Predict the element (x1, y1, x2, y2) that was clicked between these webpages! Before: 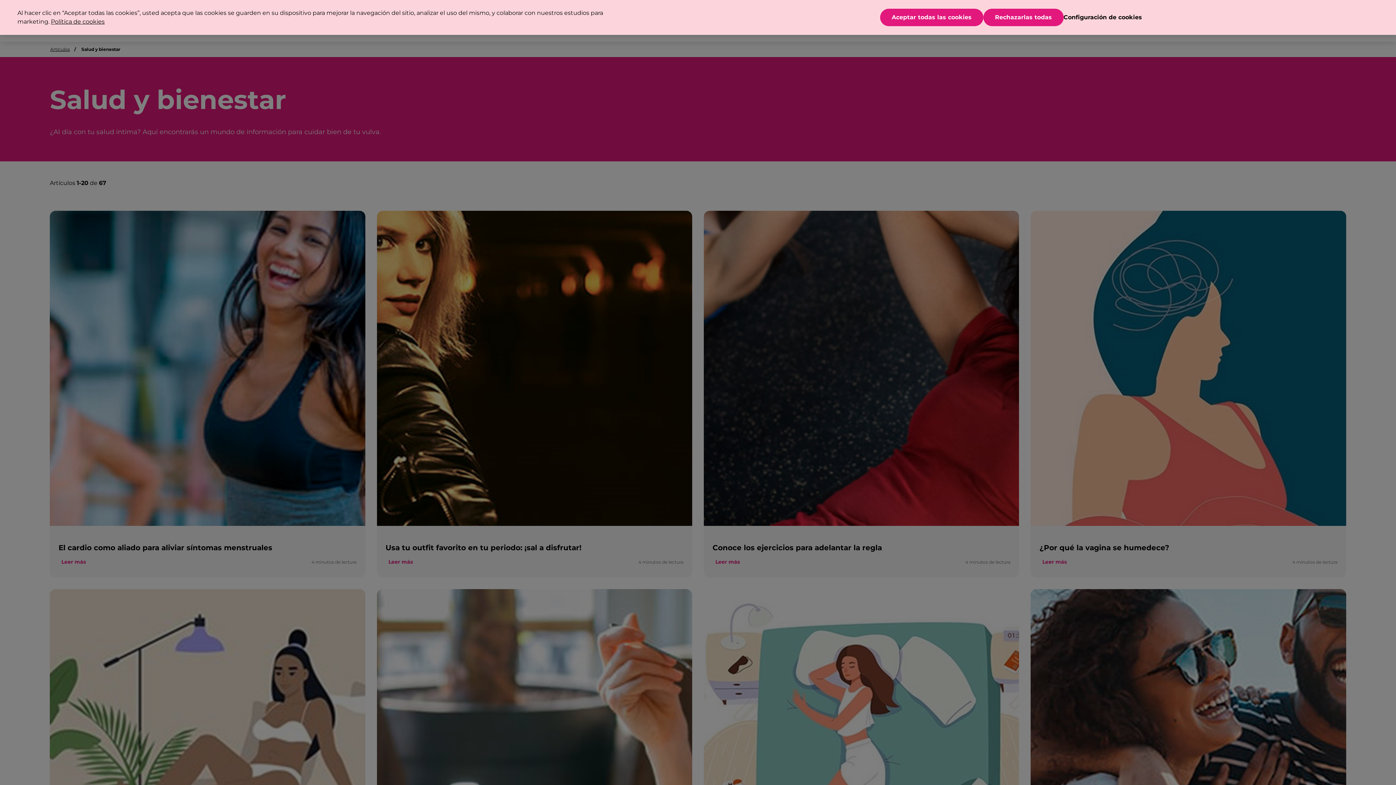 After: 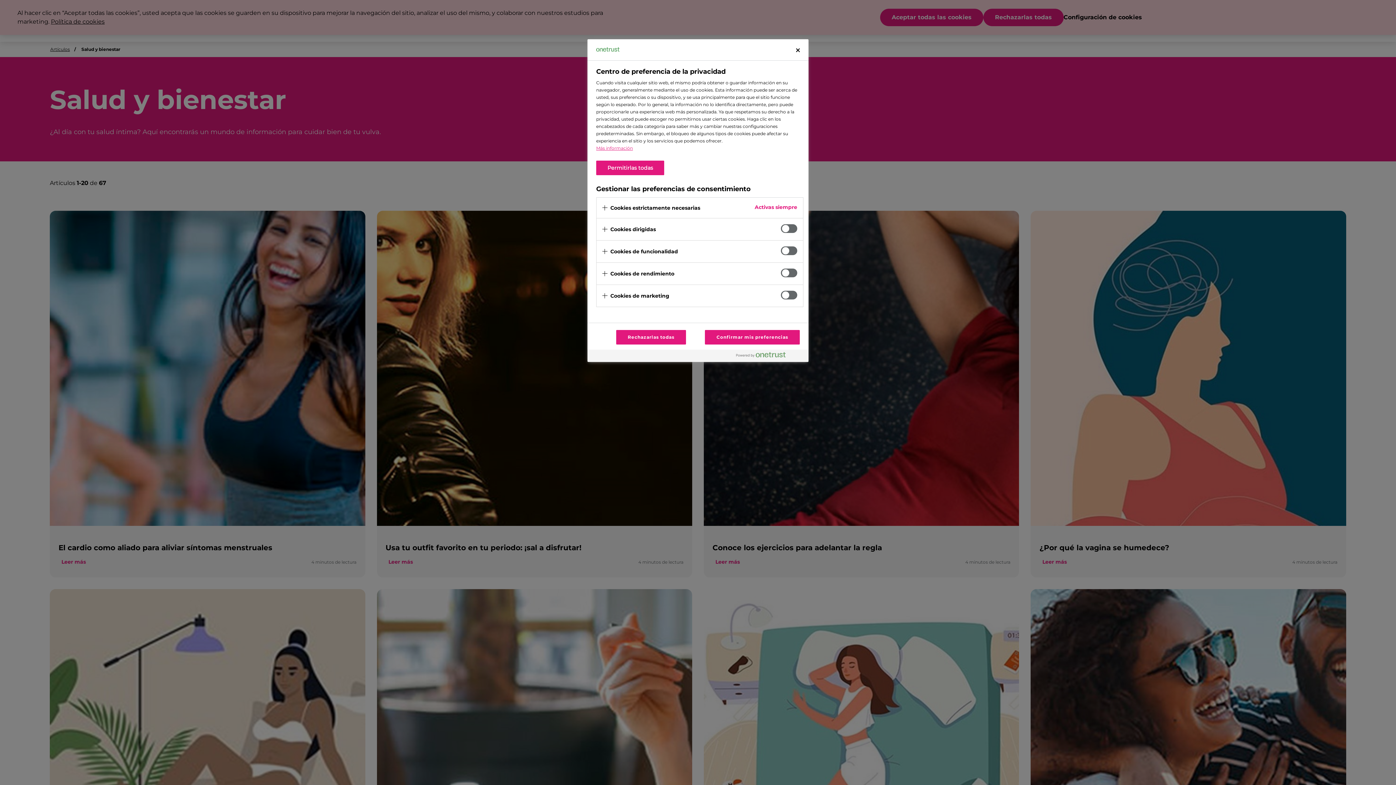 Action: bbox: (1063, 8, 1142, 26) label: Configuración de cookies